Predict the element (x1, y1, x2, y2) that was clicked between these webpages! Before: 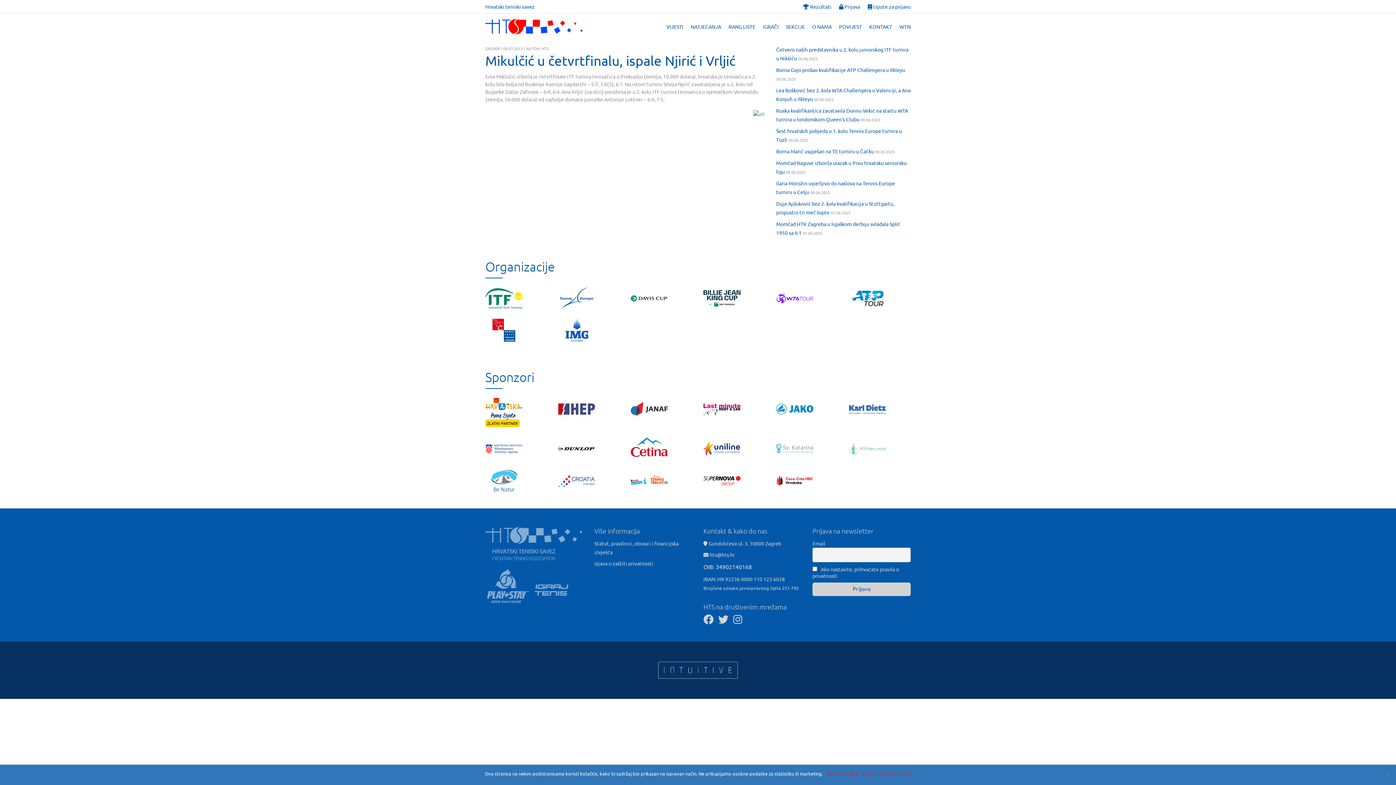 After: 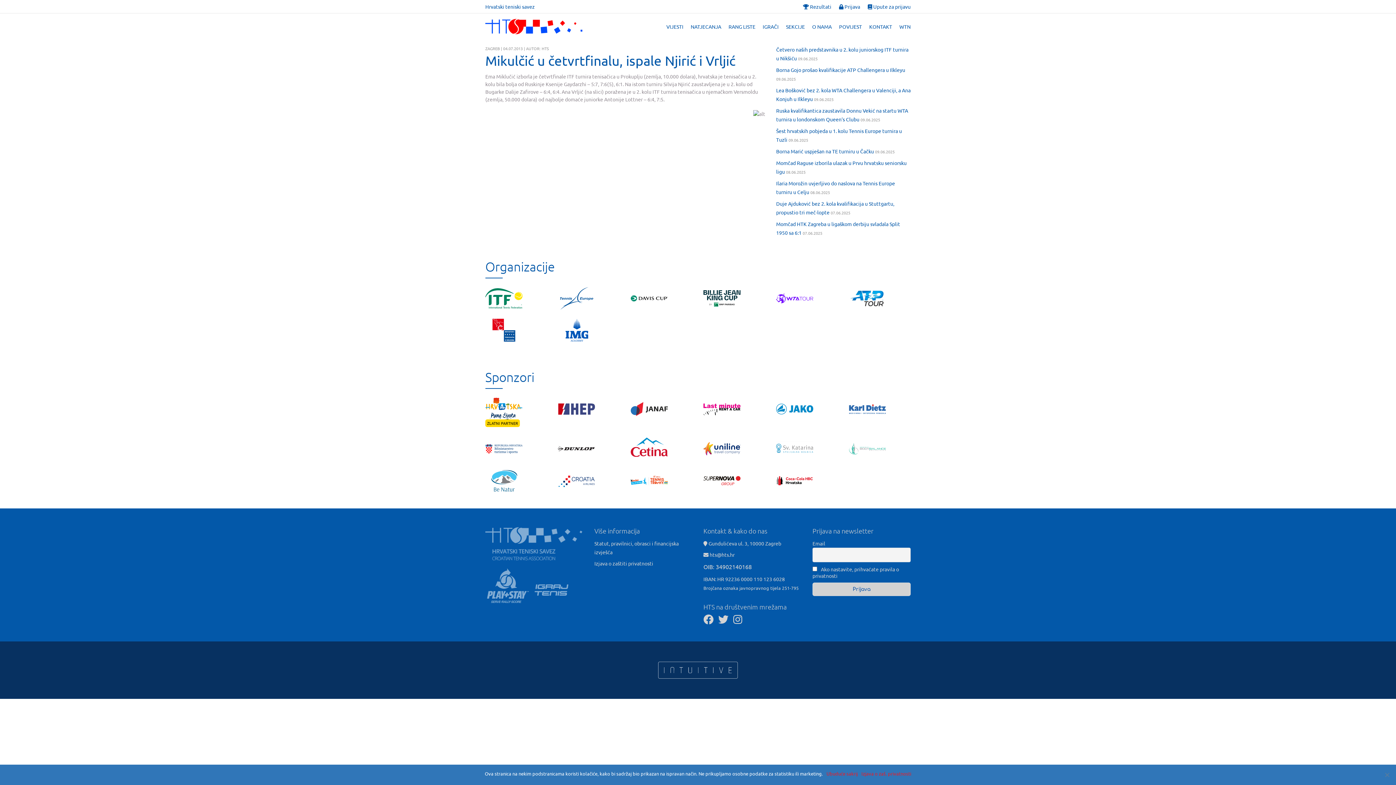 Action: bbox: (849, 438, 886, 444)